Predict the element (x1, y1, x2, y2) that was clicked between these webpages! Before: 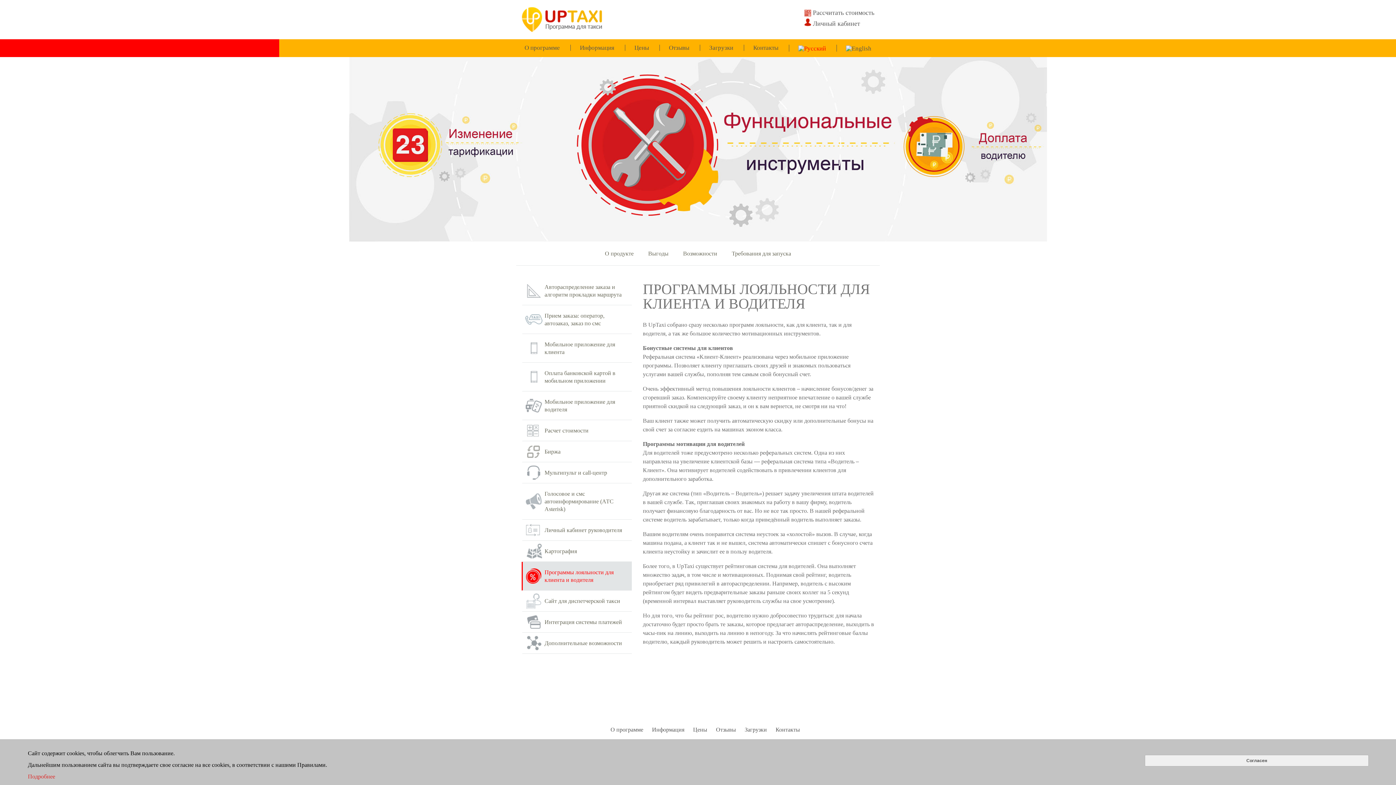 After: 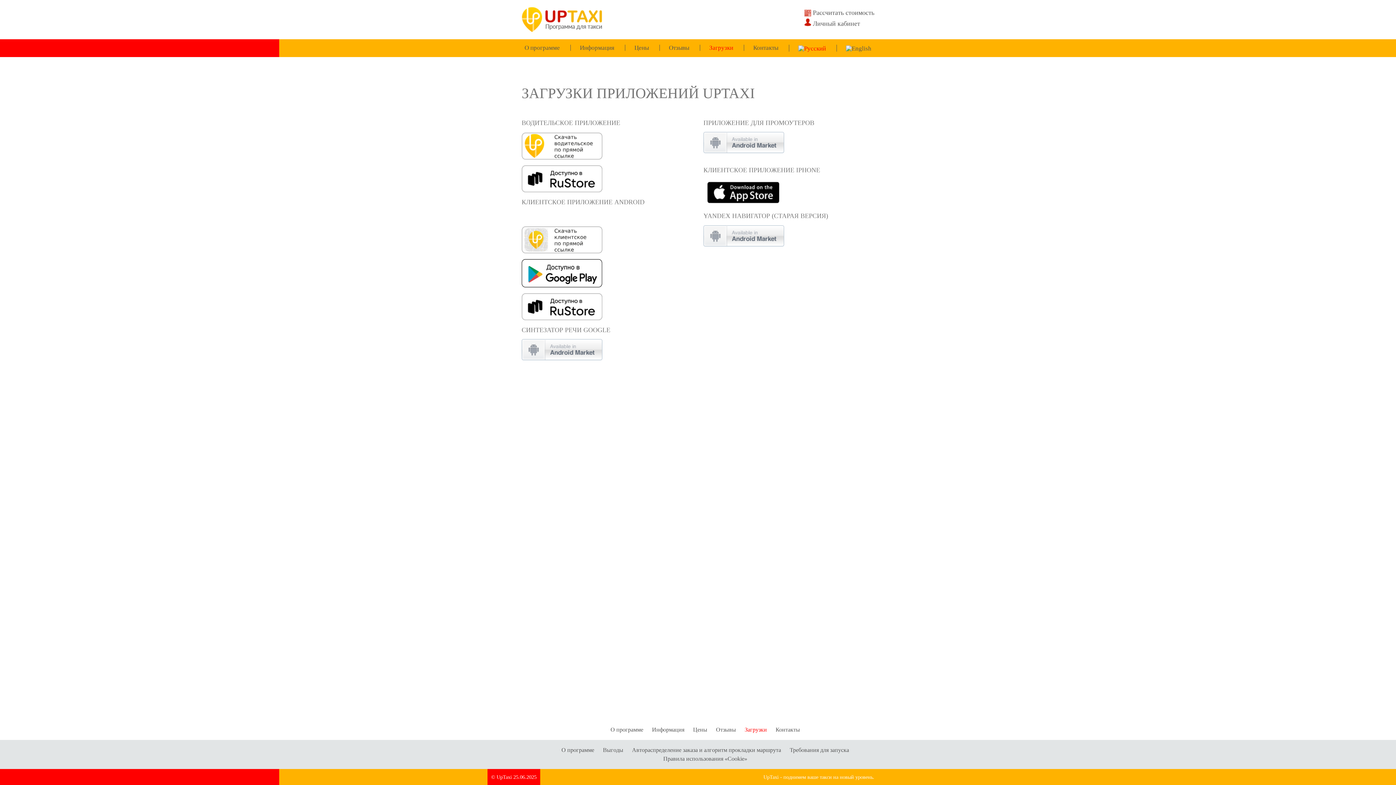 Action: label: Загрузки bbox: (709, 44, 733, 50)